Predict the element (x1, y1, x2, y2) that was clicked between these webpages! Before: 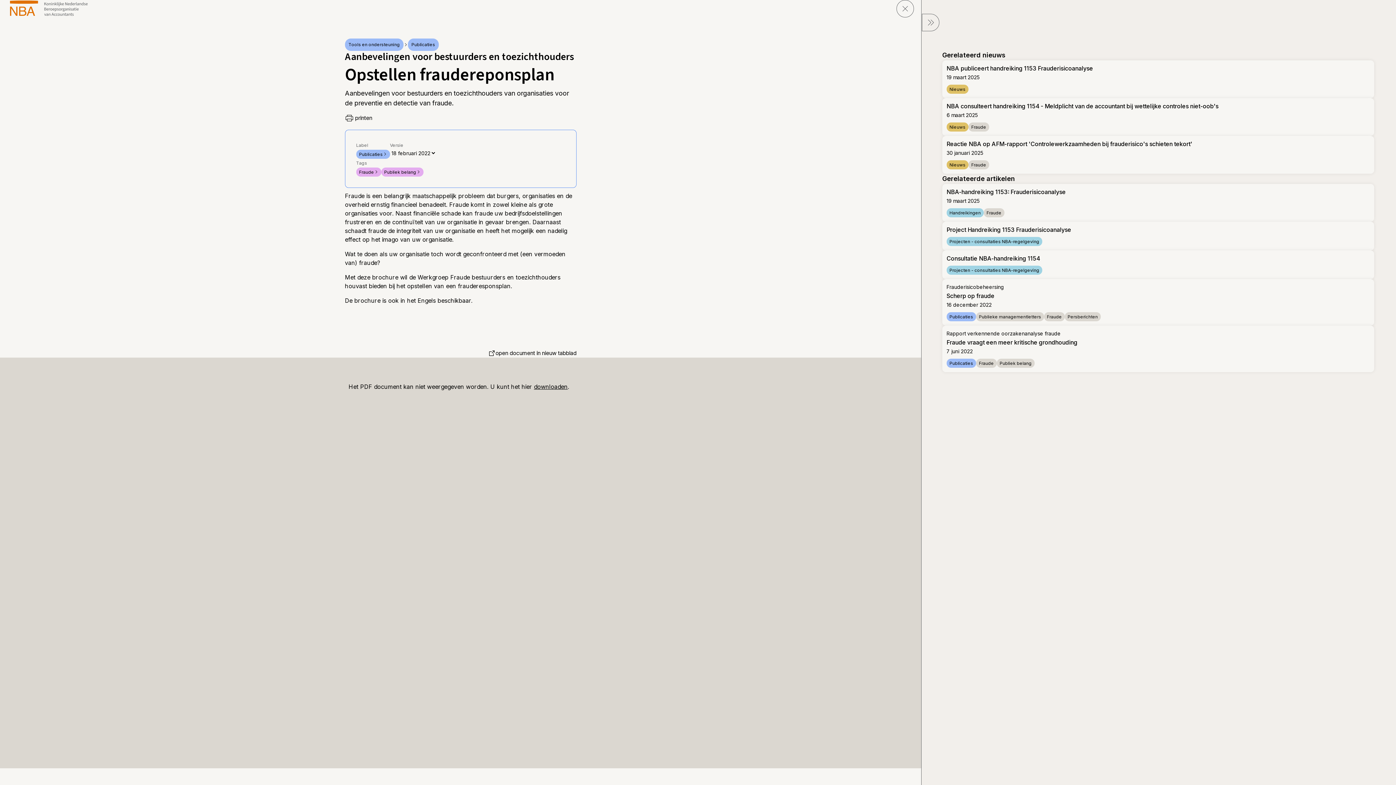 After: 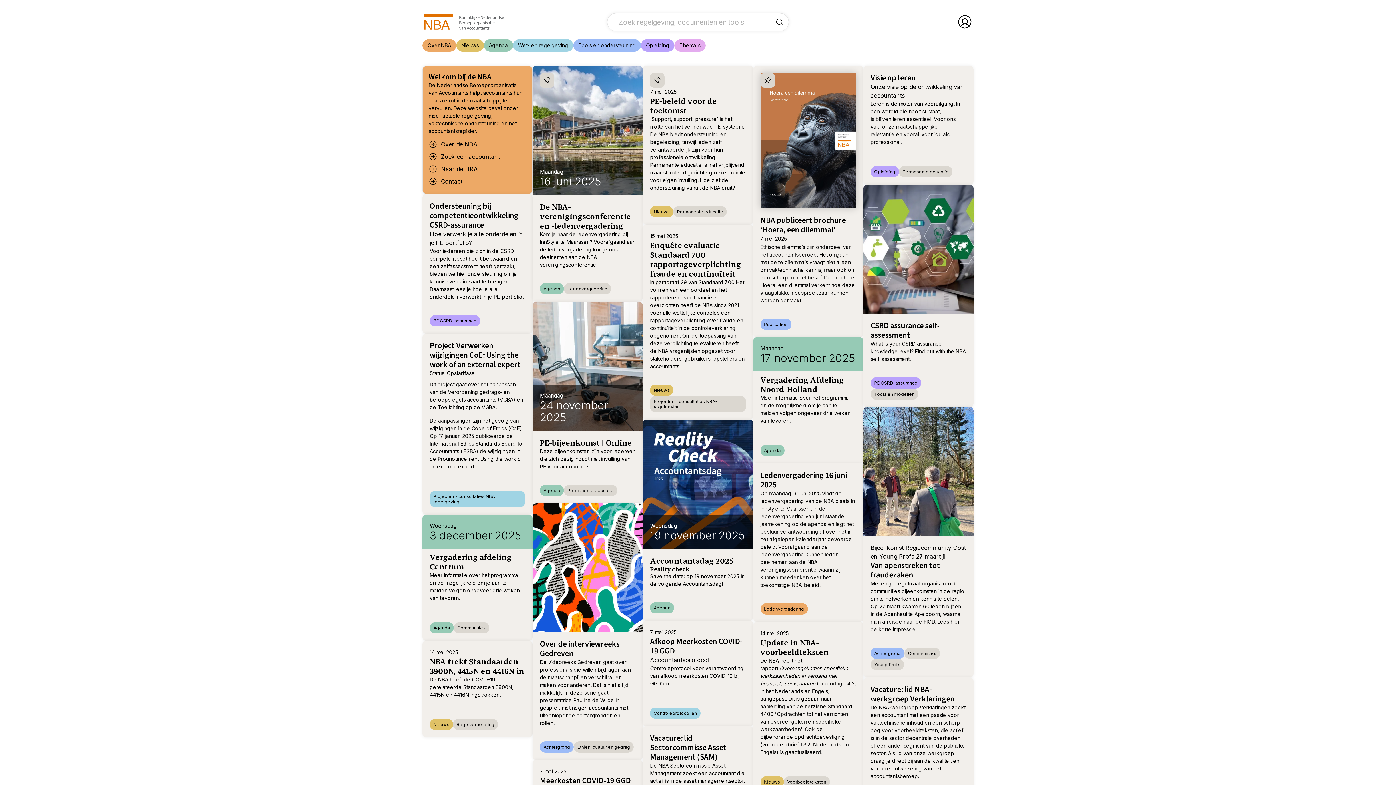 Action: bbox: (7, 0, 90, 16) label: navigeer naar Home